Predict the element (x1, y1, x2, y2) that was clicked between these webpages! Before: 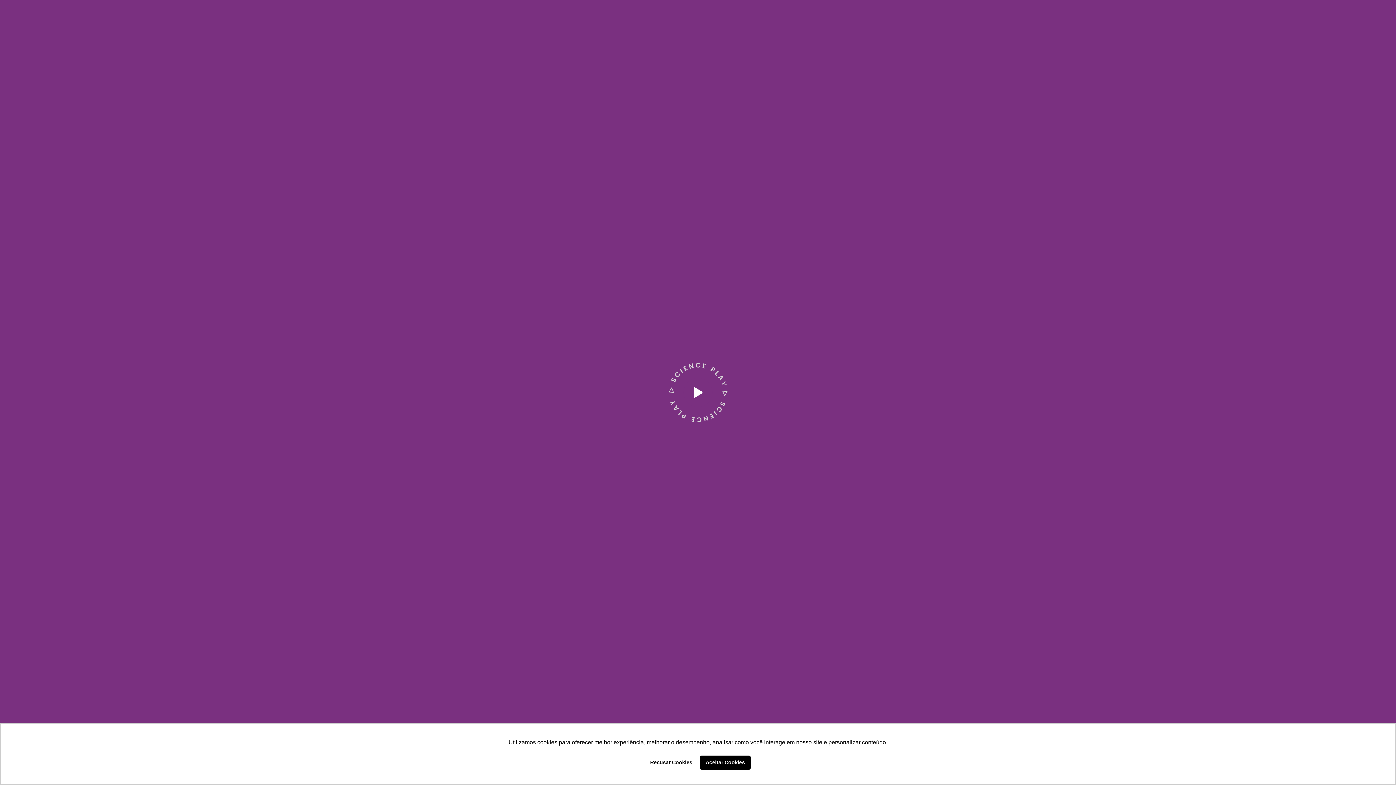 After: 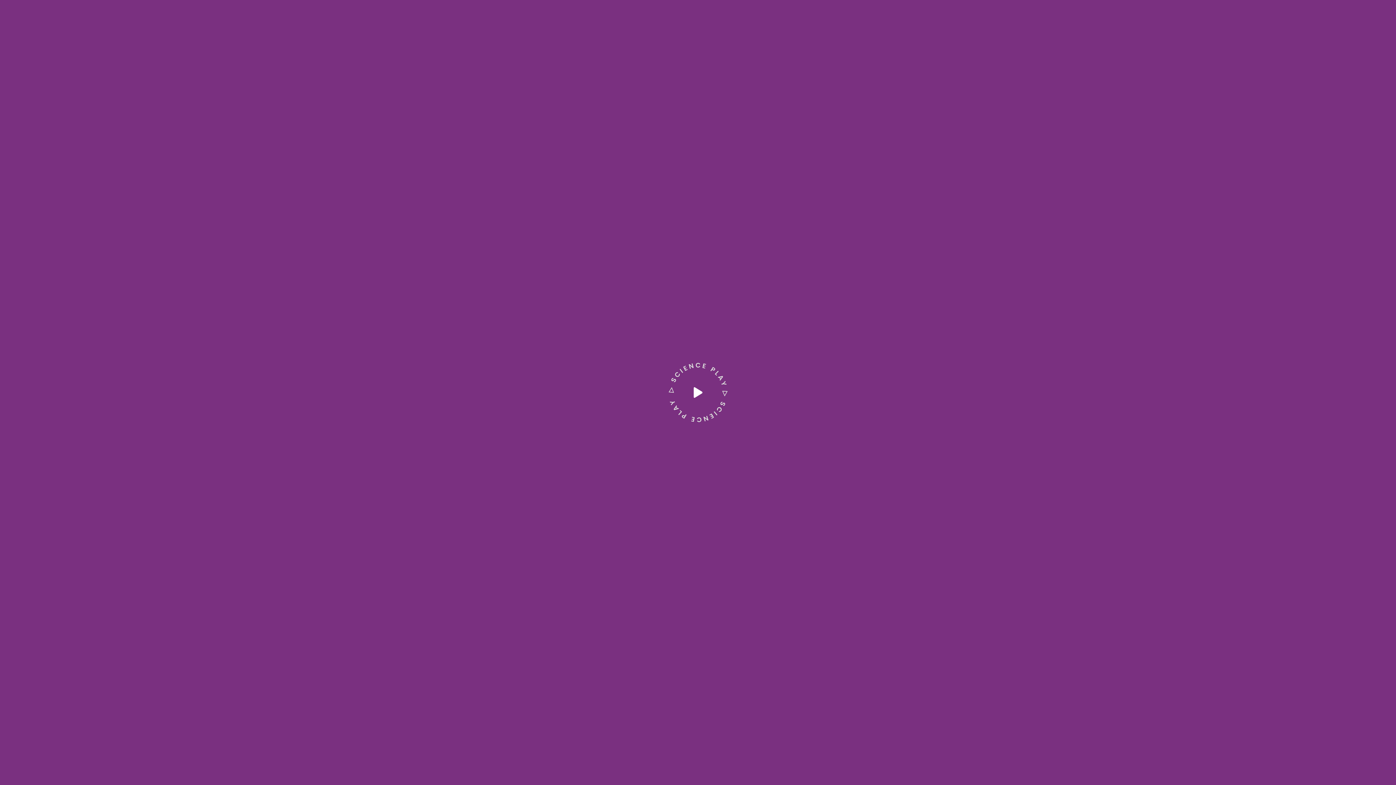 Action: label: deny cookies bbox: (645, 755, 697, 770)